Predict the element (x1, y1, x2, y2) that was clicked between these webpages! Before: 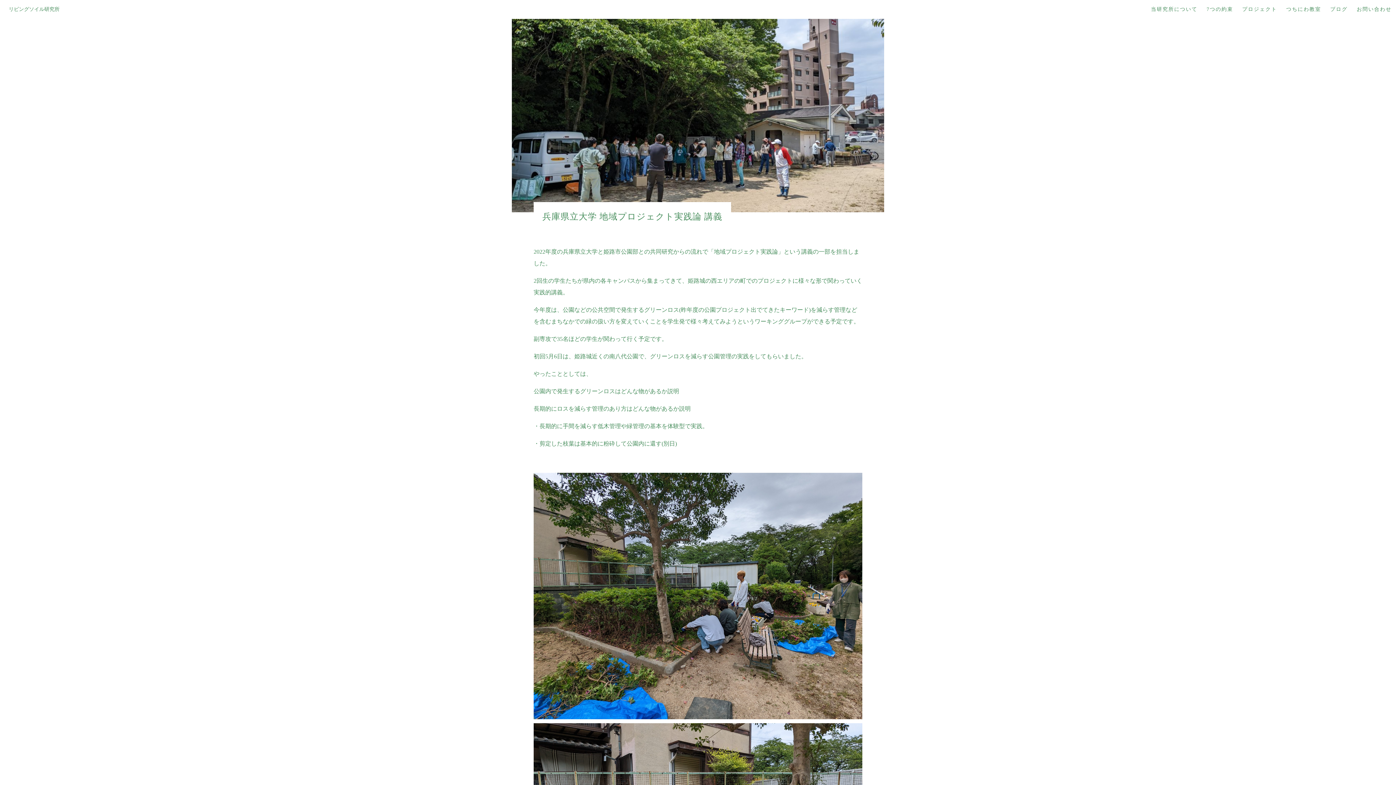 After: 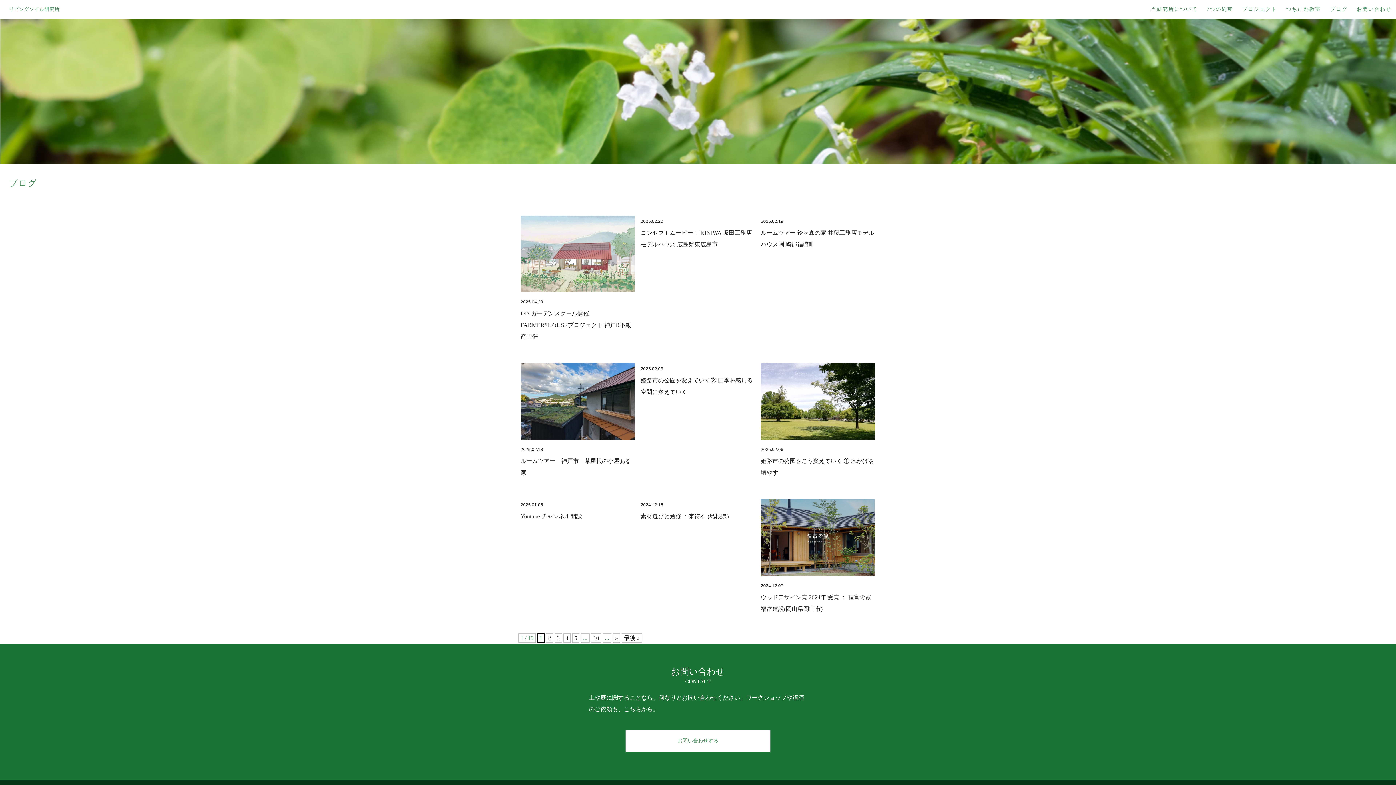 Action: label: ブログ bbox: (1325, 0, 1352, 18)